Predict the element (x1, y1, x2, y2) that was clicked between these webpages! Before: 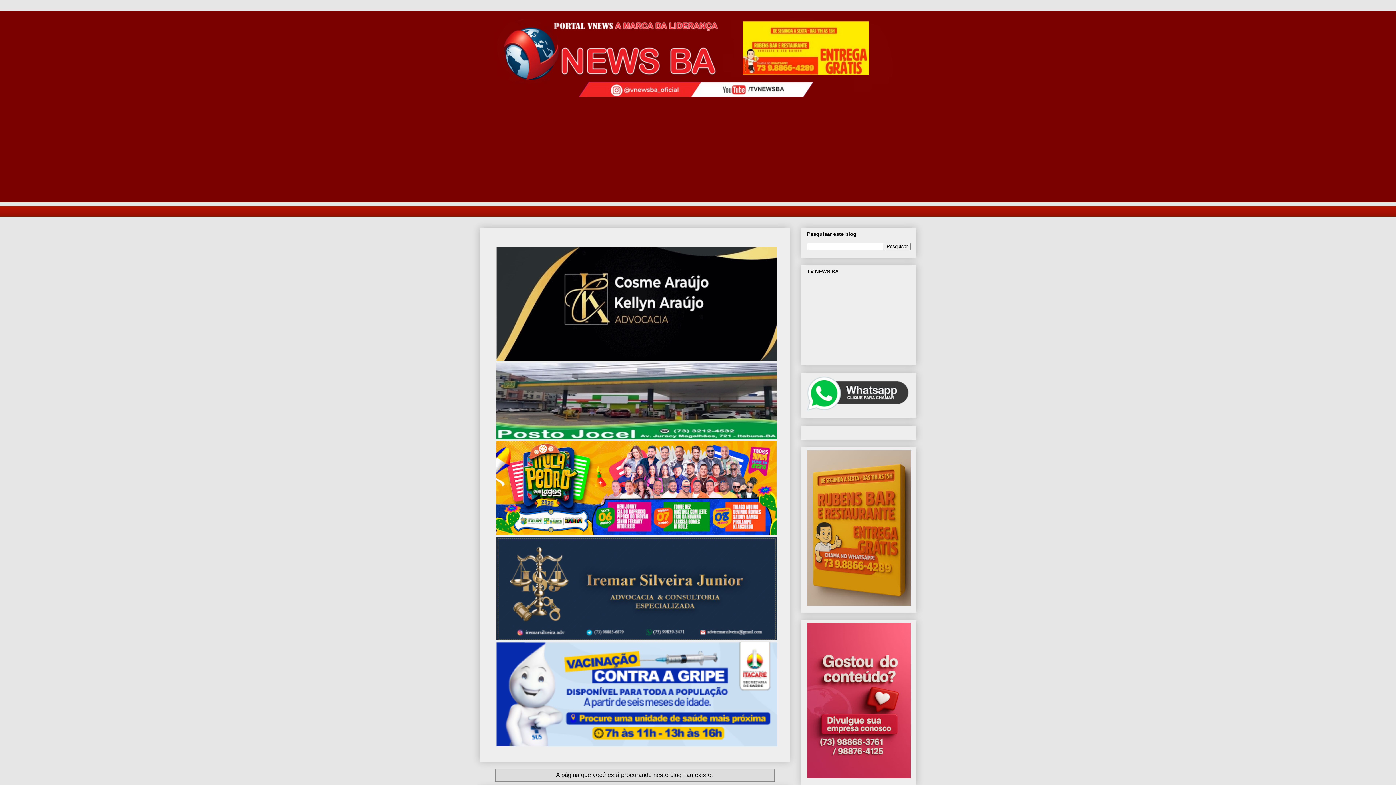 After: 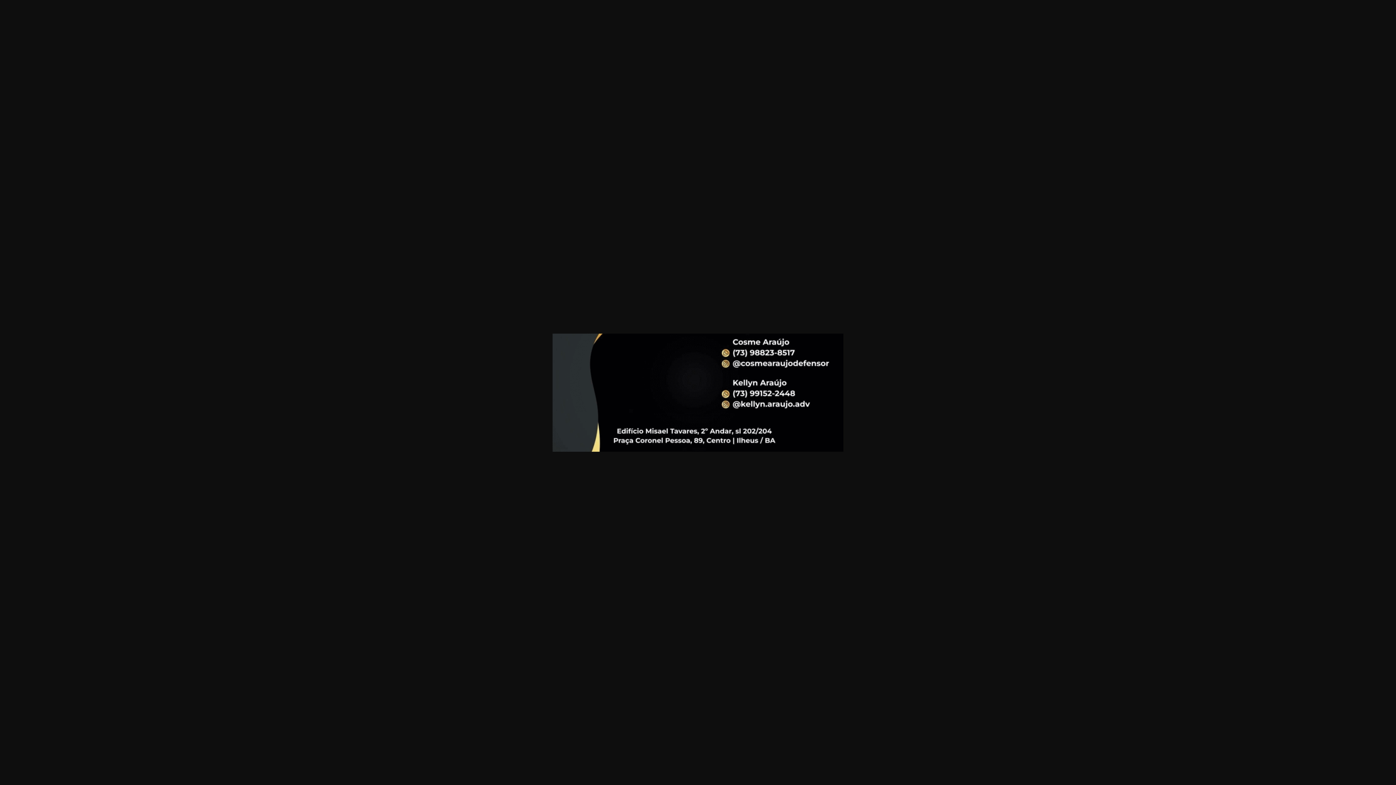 Action: bbox: (496, 356, 777, 362)